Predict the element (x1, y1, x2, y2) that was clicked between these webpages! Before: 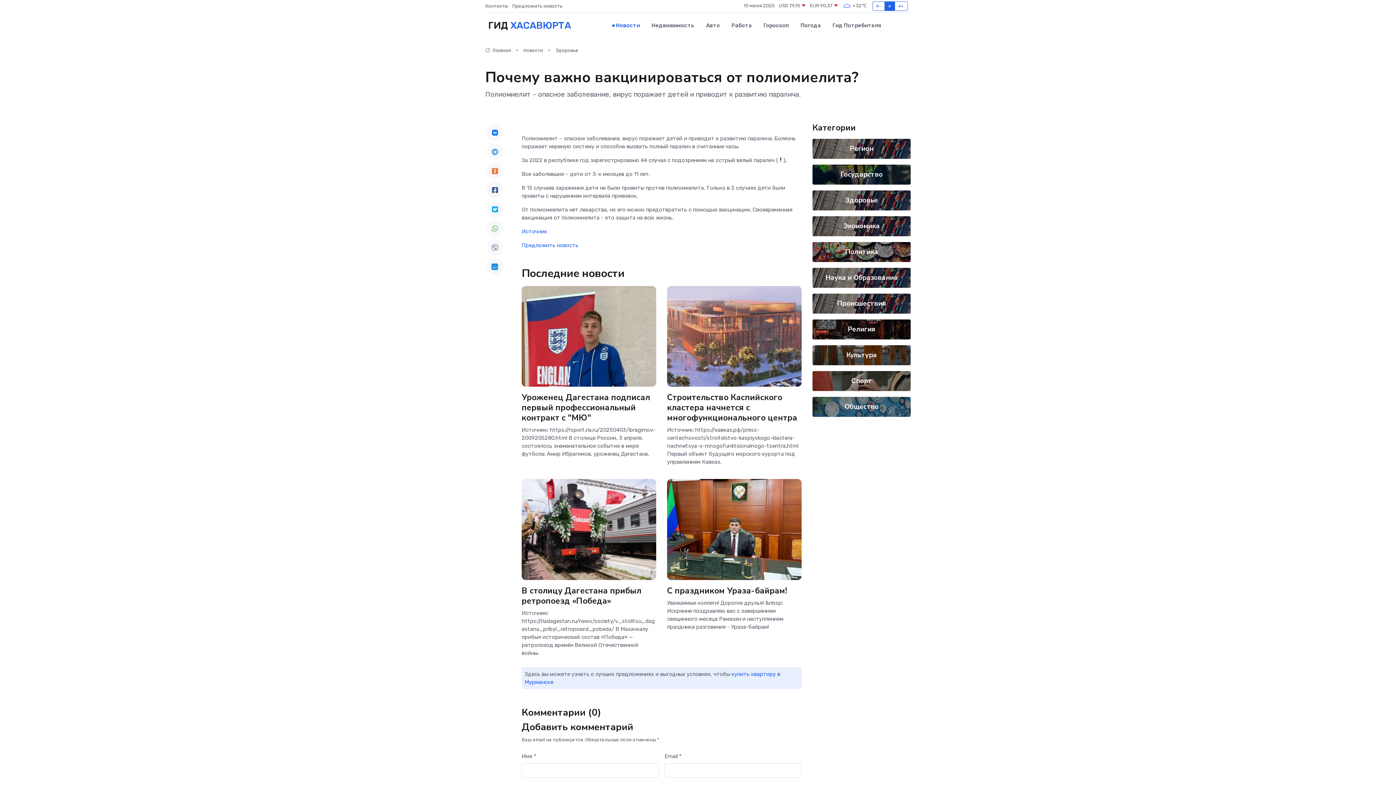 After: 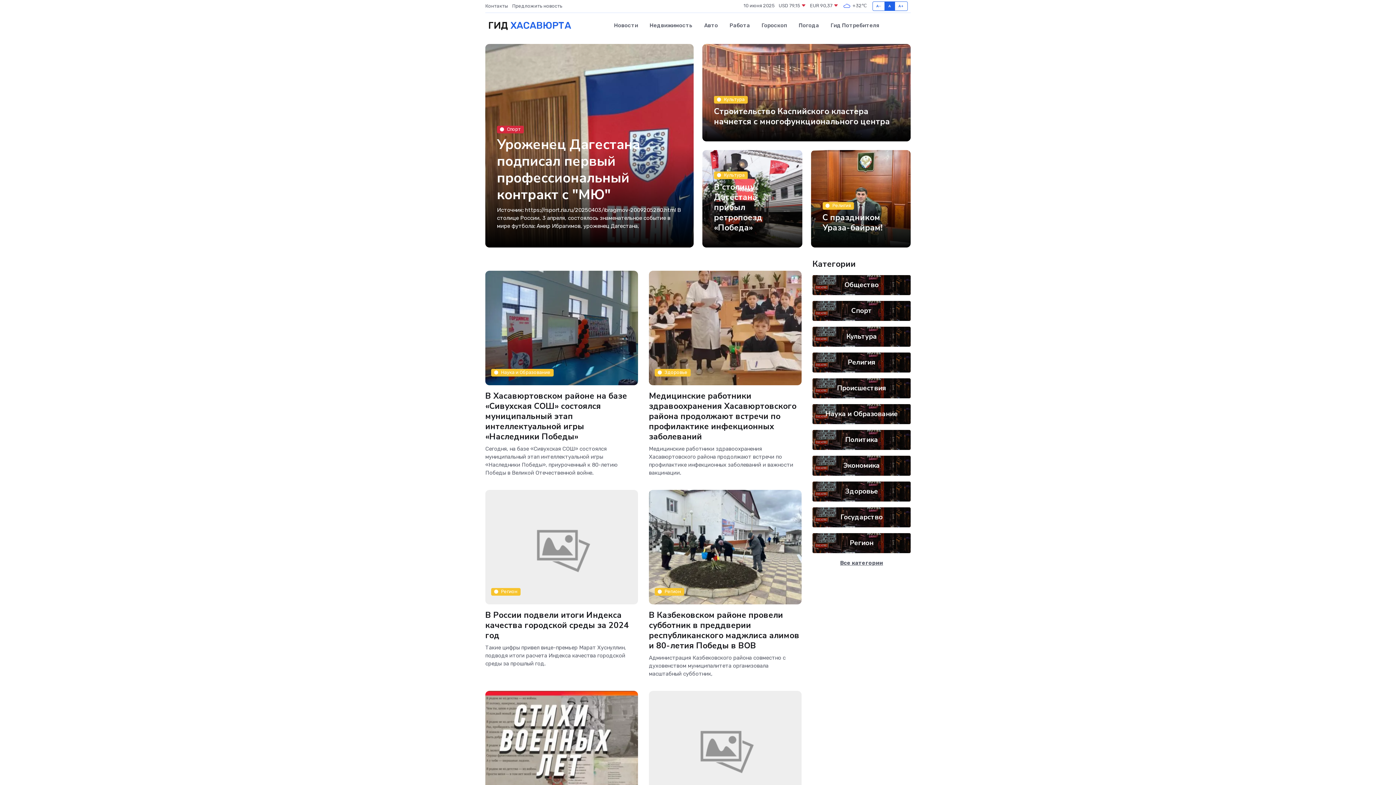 Action: bbox: (485, 13, 571, 38) label: ГИД ХАСАВЮРТА